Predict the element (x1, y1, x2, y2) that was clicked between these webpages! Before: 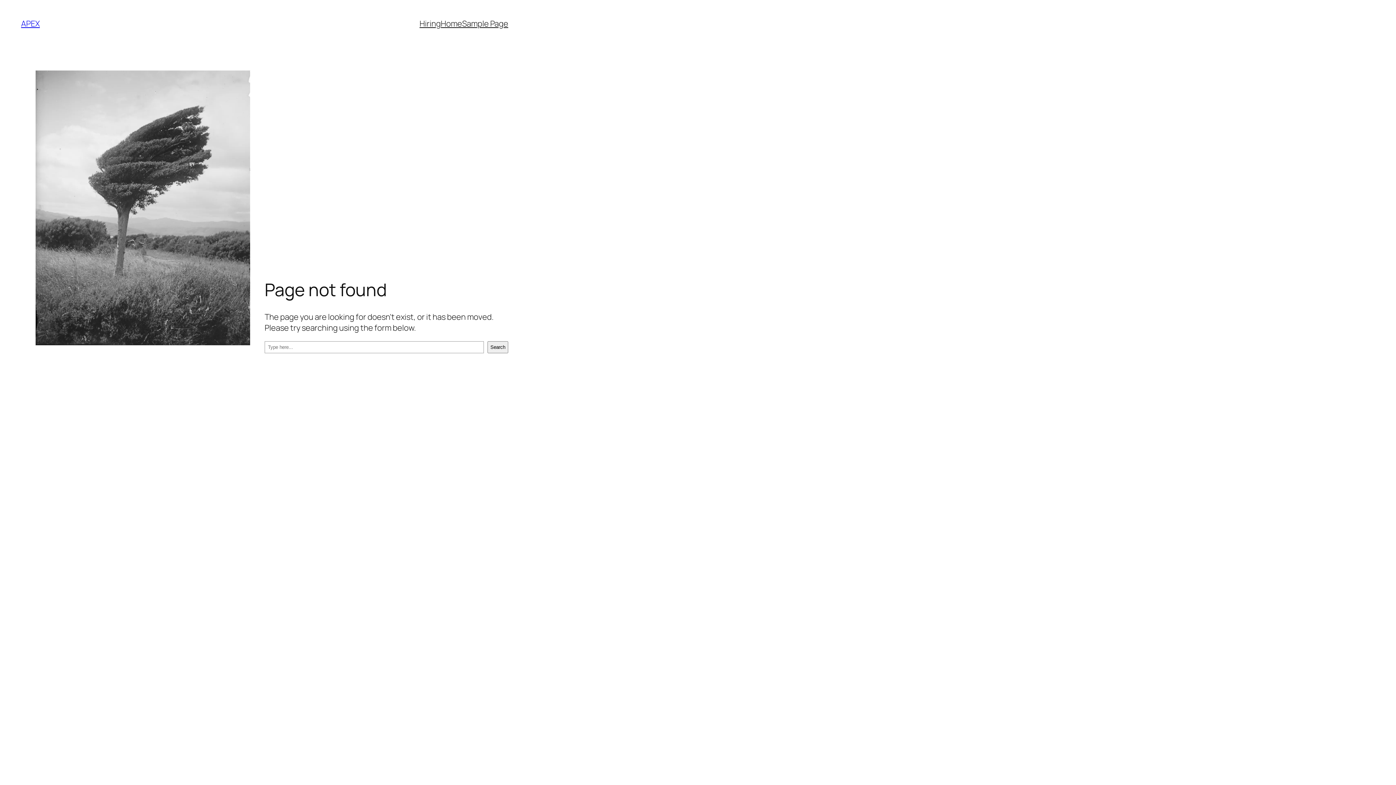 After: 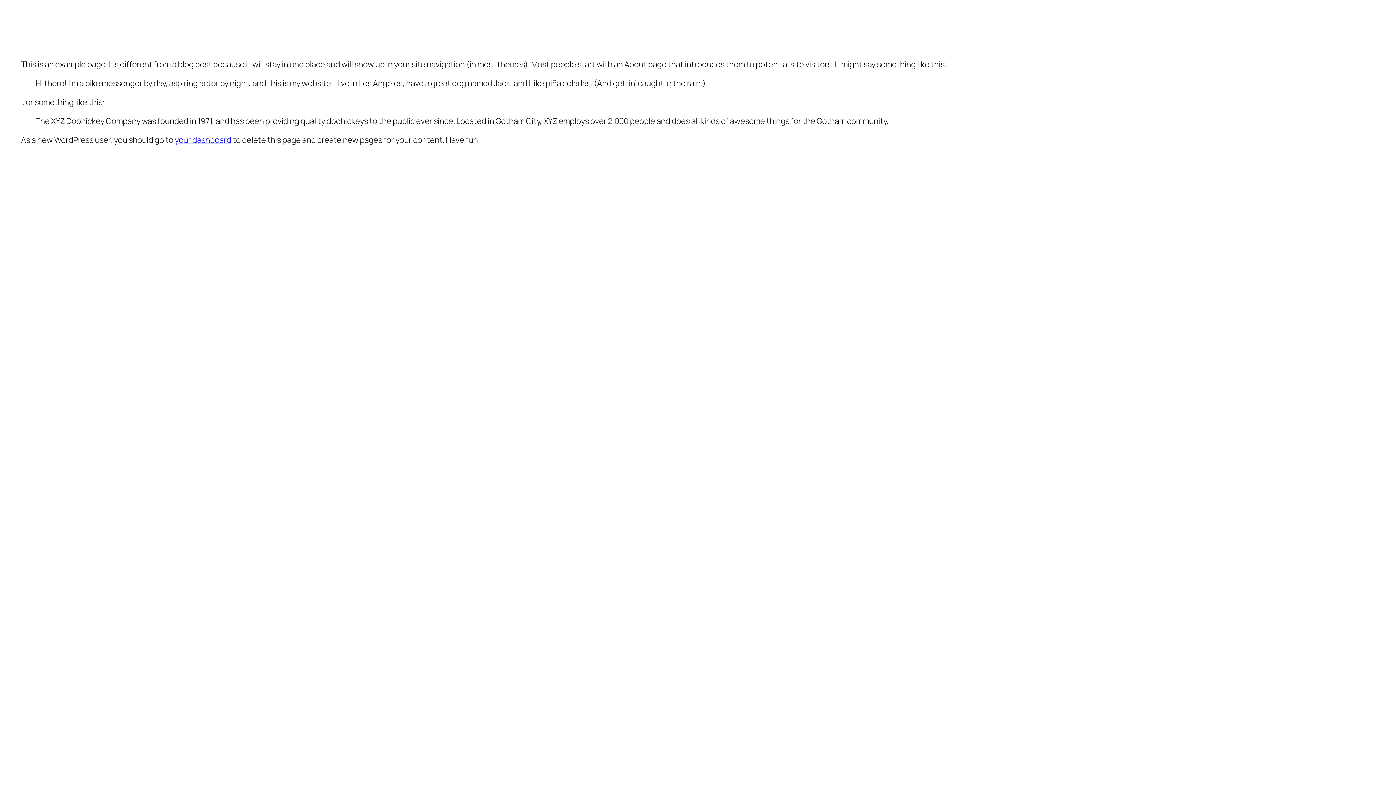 Action: bbox: (462, 18, 508, 29) label: Sample Page